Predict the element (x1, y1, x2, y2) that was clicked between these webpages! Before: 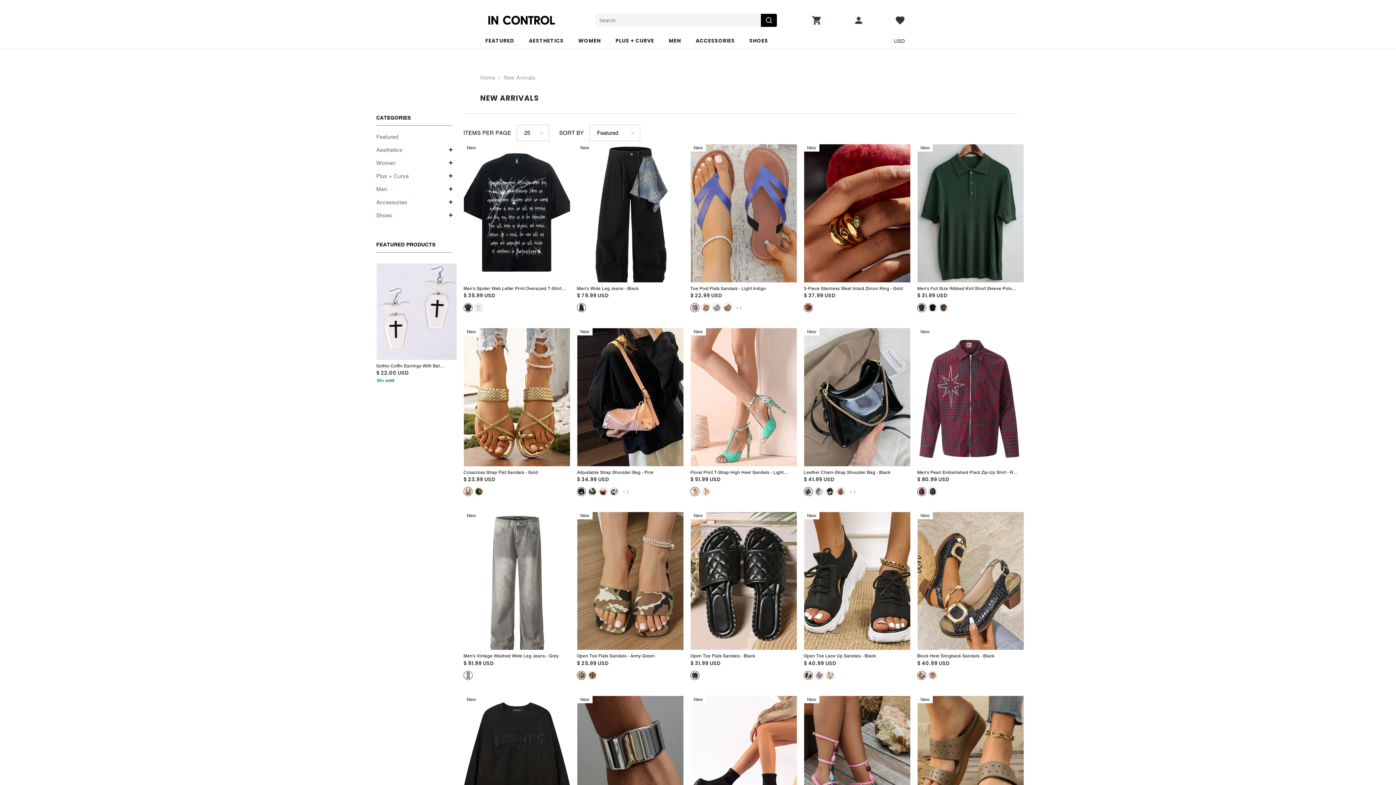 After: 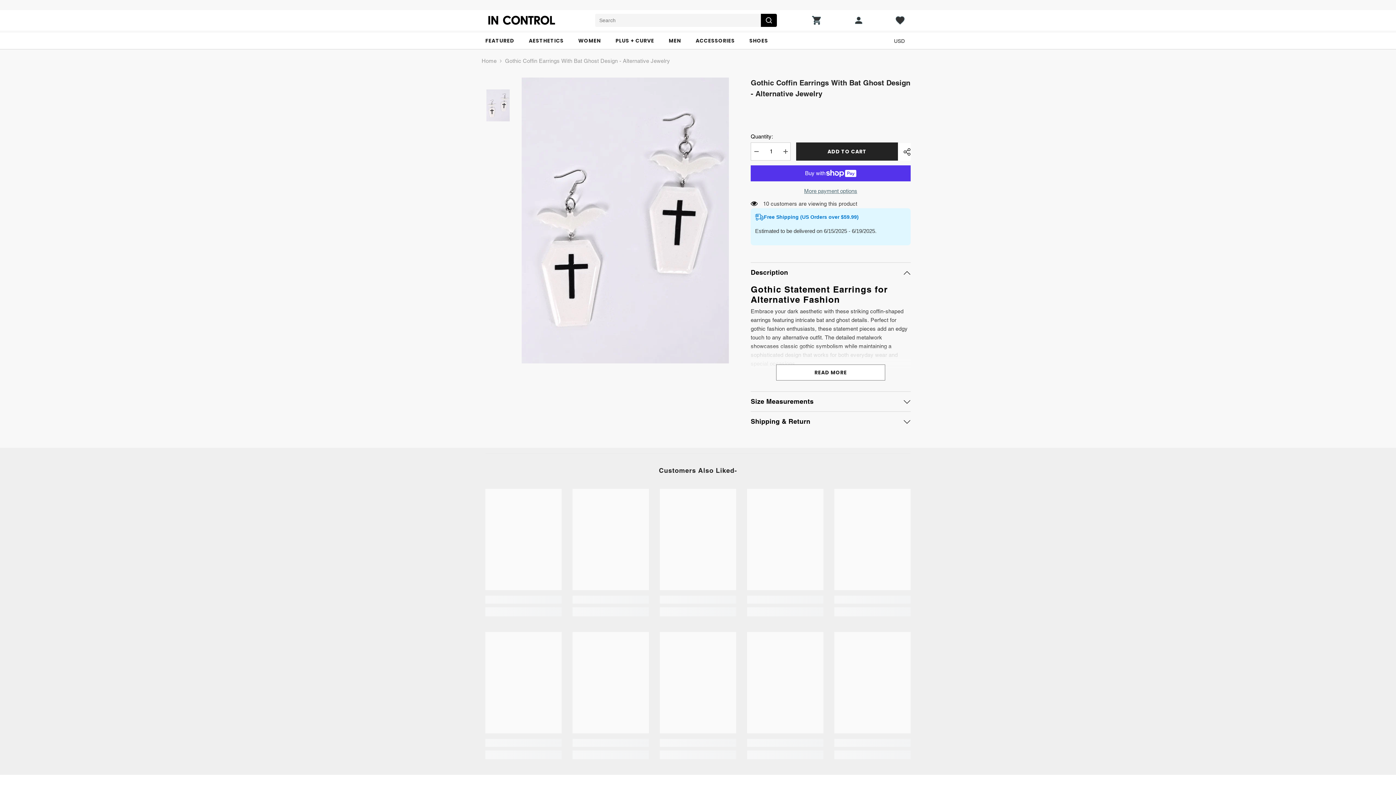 Action: bbox: (376, 362, 452, 370) label: Gothic Coffin Earrings With Bat Ghost Design - Alternative Jewelry